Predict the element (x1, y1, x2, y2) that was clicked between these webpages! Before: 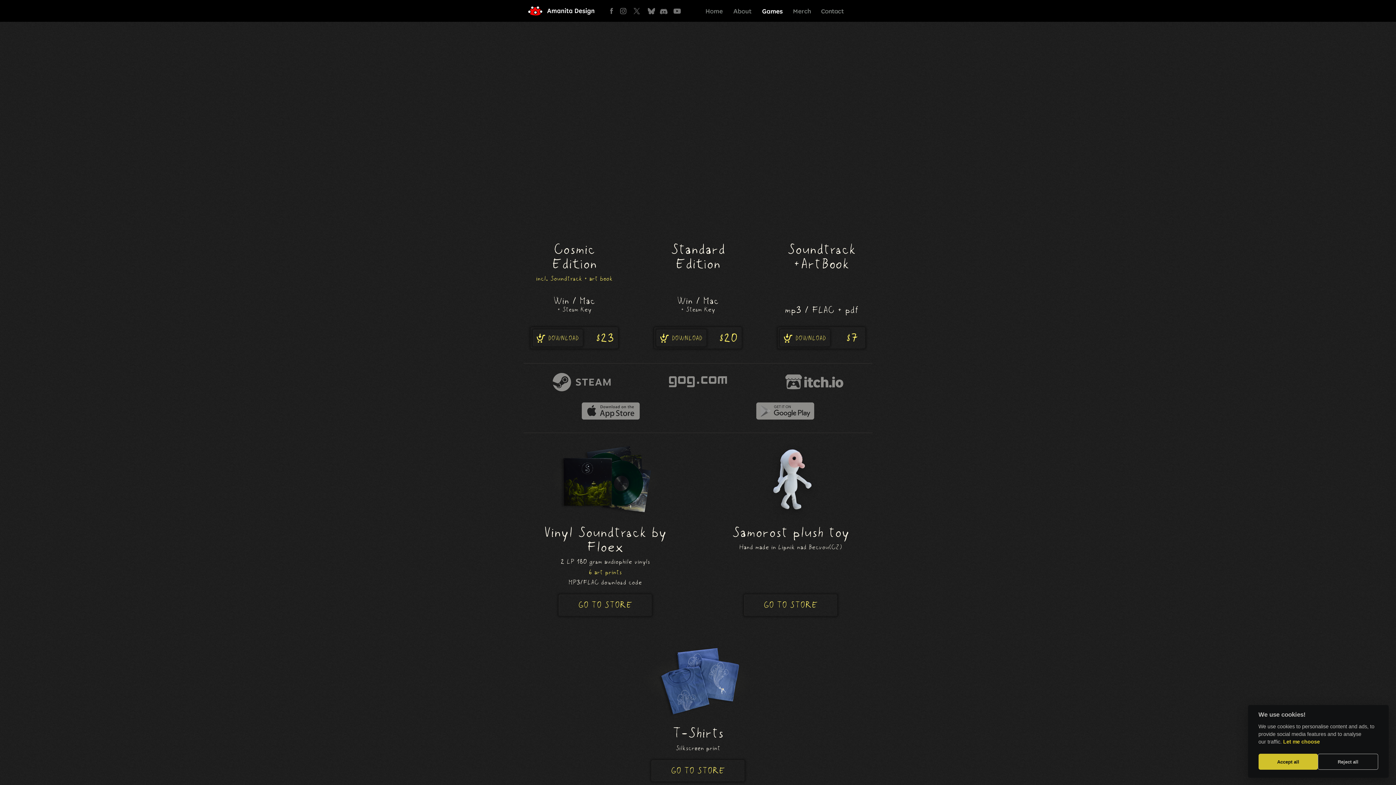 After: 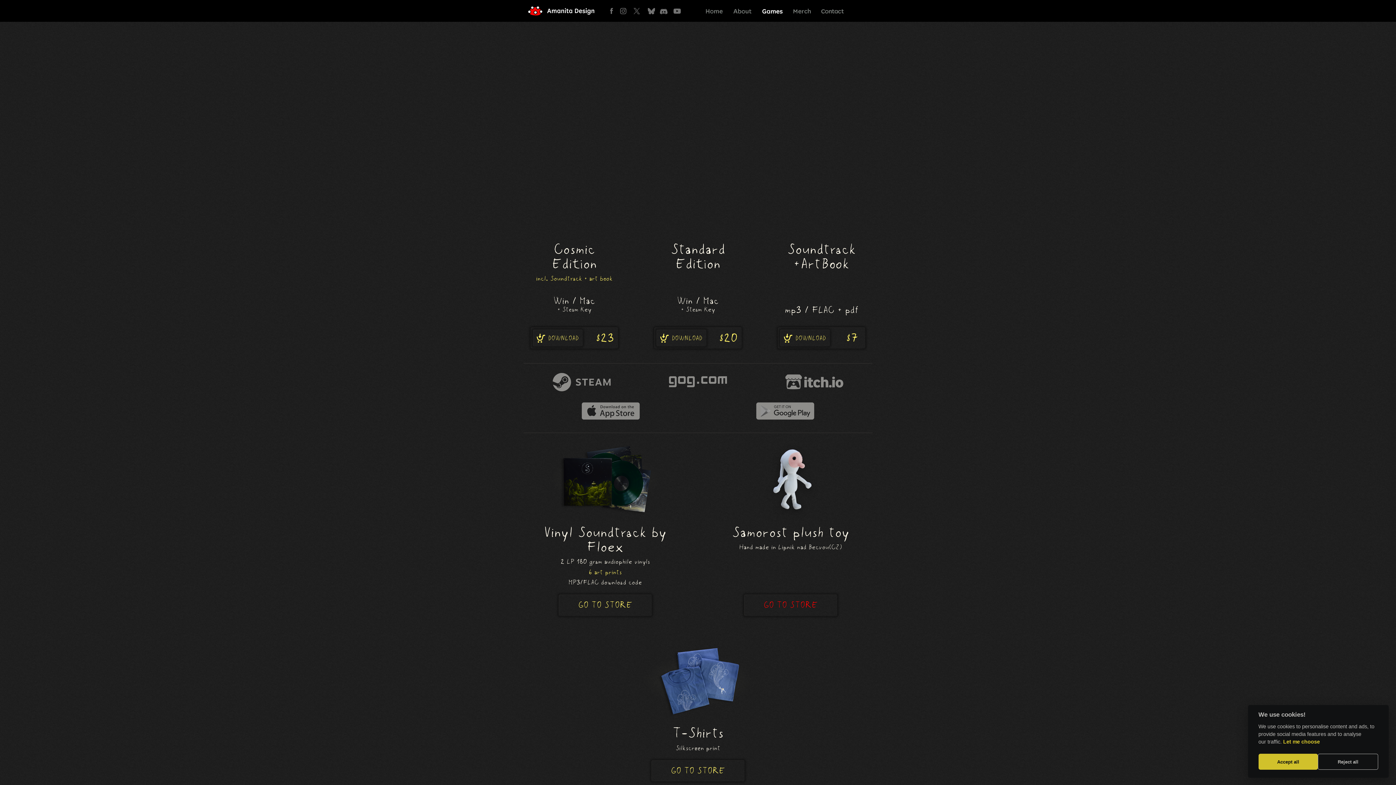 Action: label: GO TO STORE bbox: (746, 597, 835, 614)